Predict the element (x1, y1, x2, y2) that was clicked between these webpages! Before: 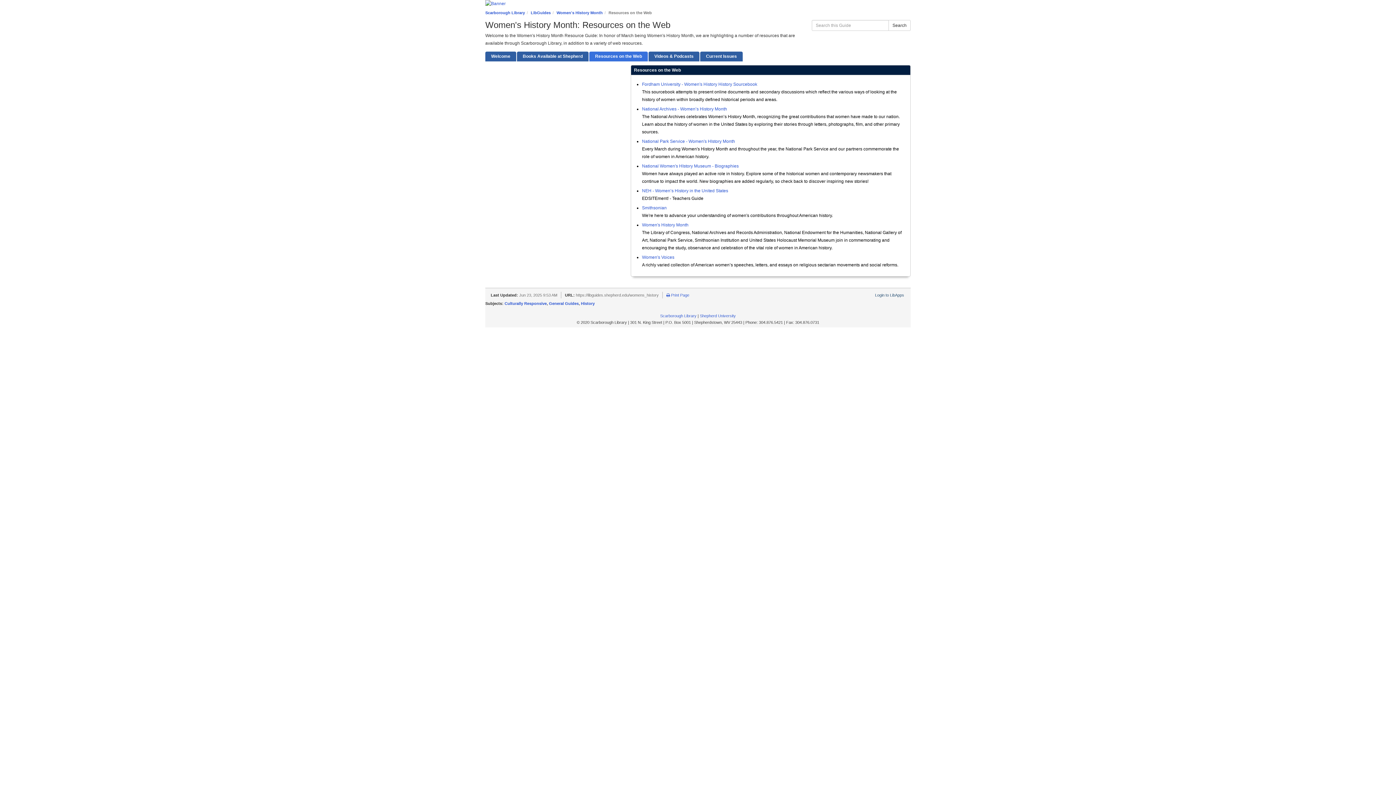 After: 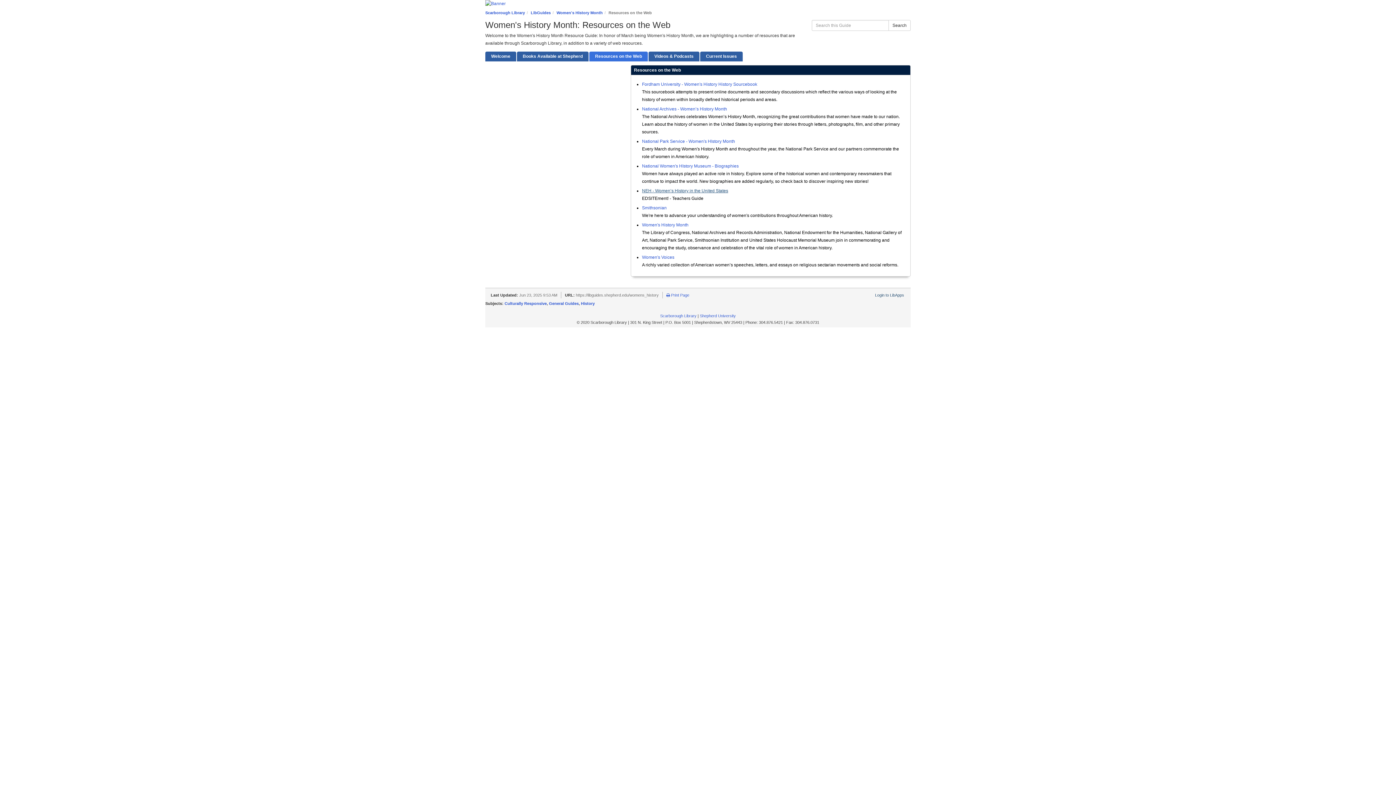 Action: bbox: (642, 188, 728, 193) label: NEH - Women’s History in the United States